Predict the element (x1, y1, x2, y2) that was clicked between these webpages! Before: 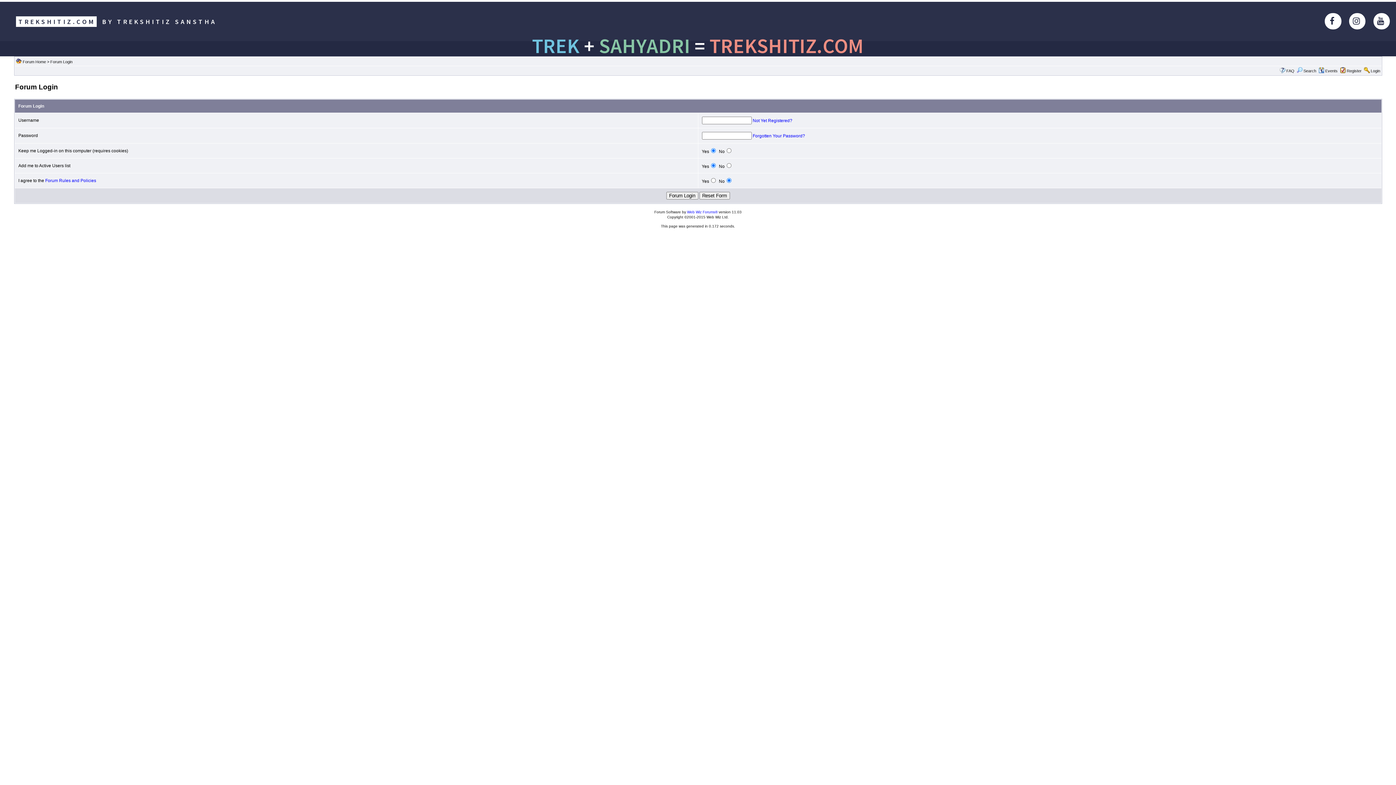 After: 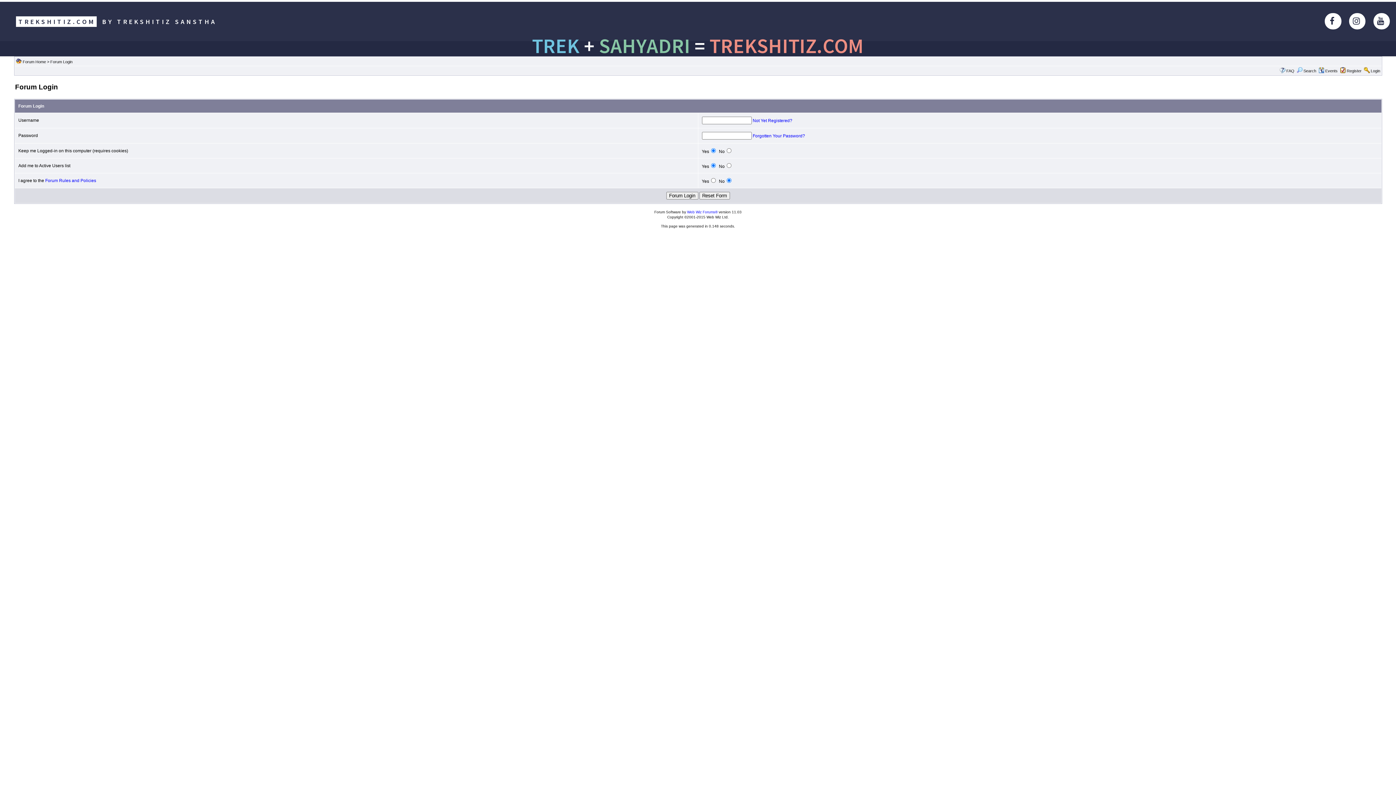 Action: bbox: (1371, 68, 1380, 73) label: Login